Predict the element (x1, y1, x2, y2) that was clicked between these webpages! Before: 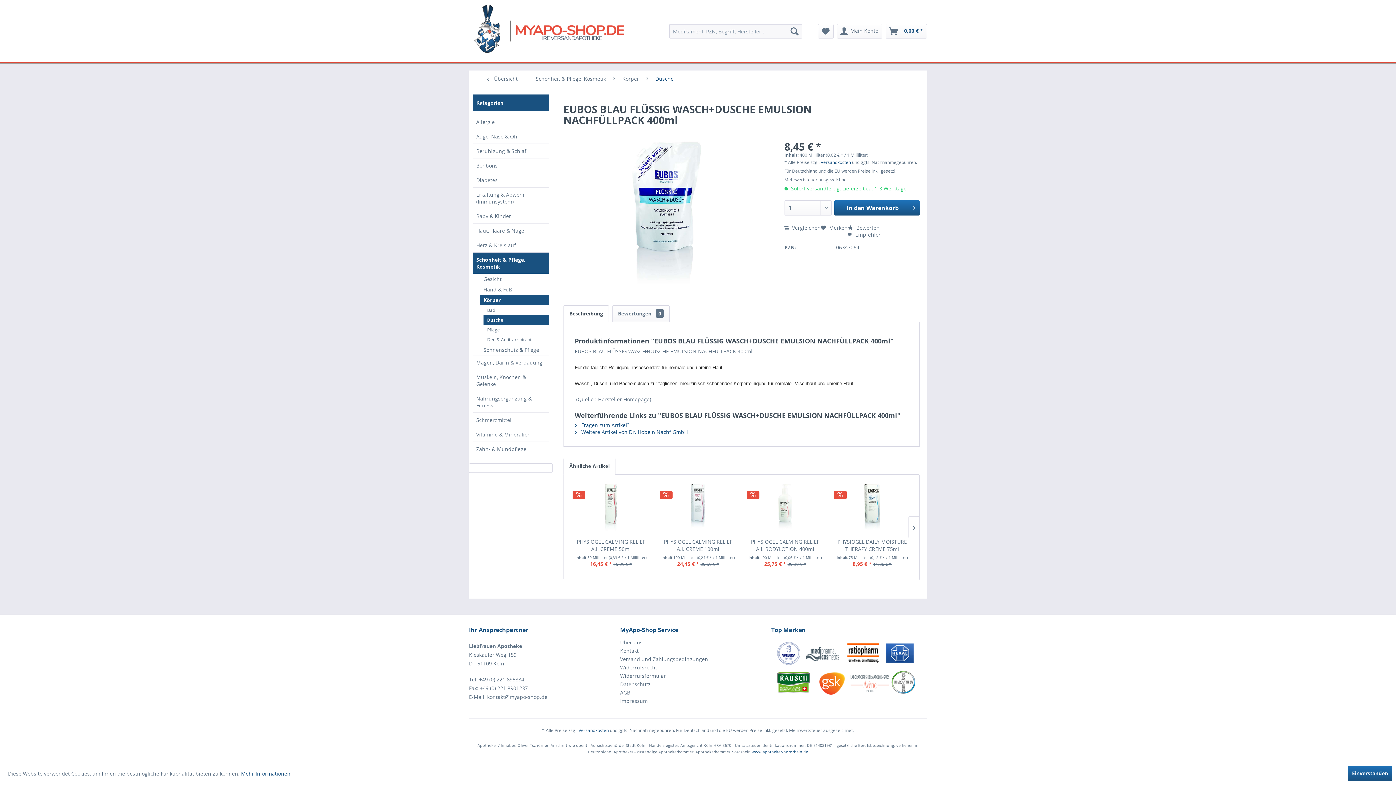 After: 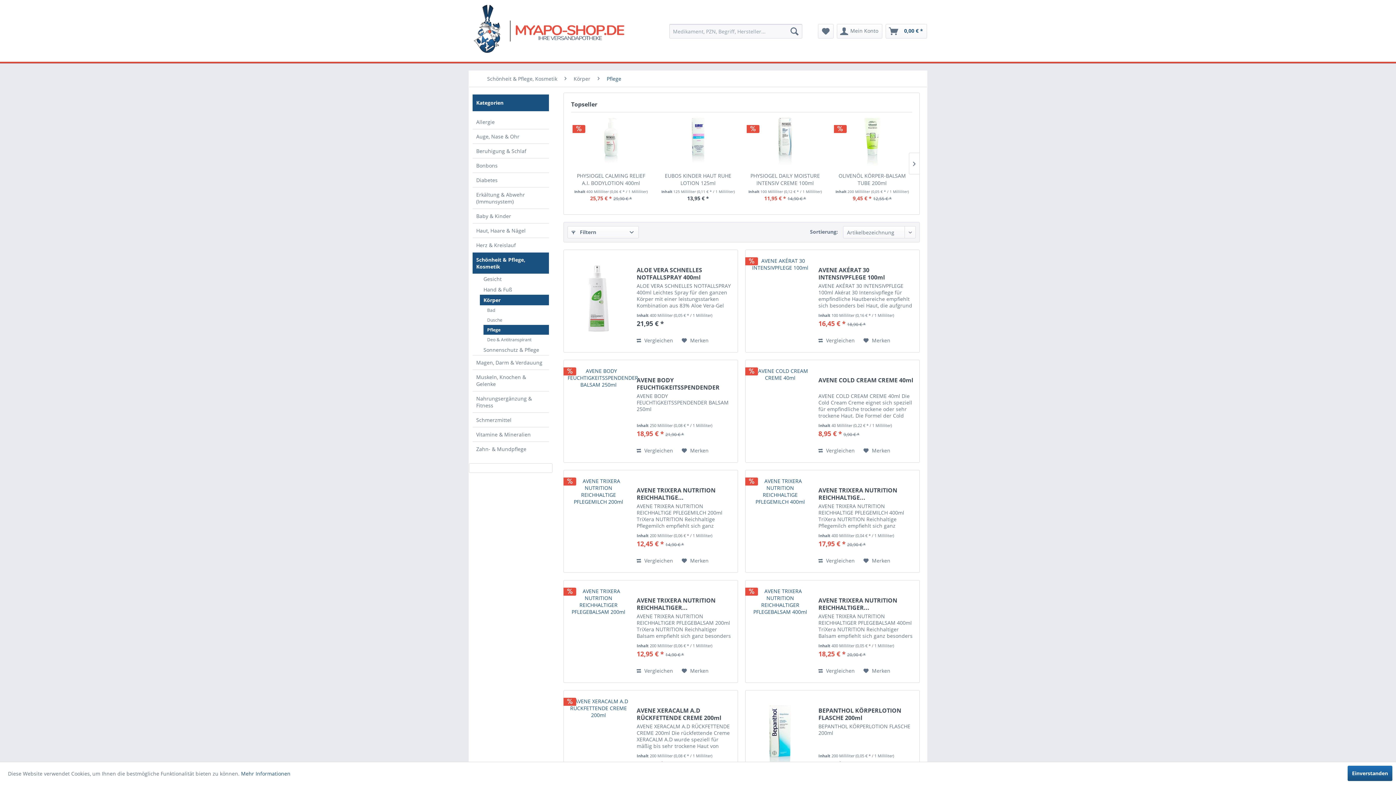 Action: bbox: (483, 325, 549, 334) label: Pflege